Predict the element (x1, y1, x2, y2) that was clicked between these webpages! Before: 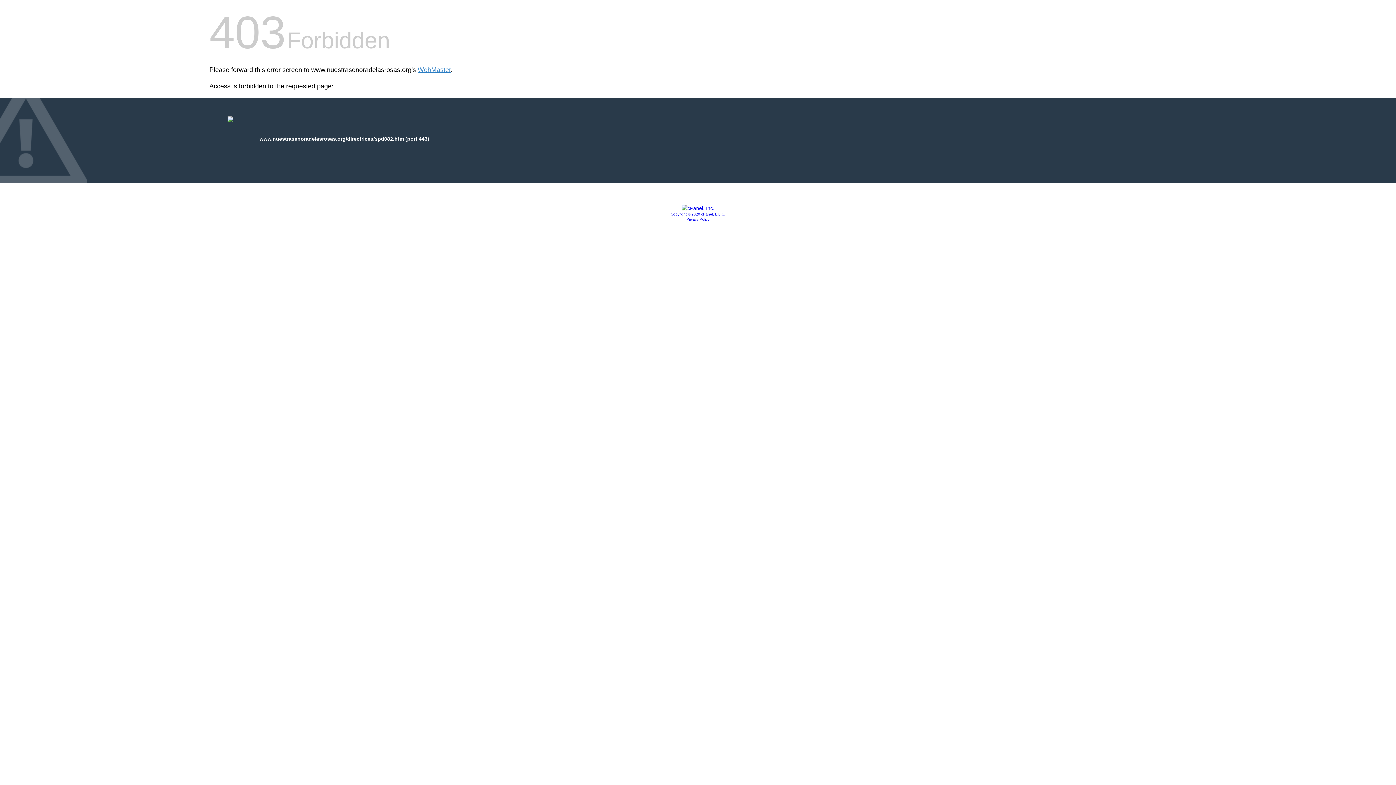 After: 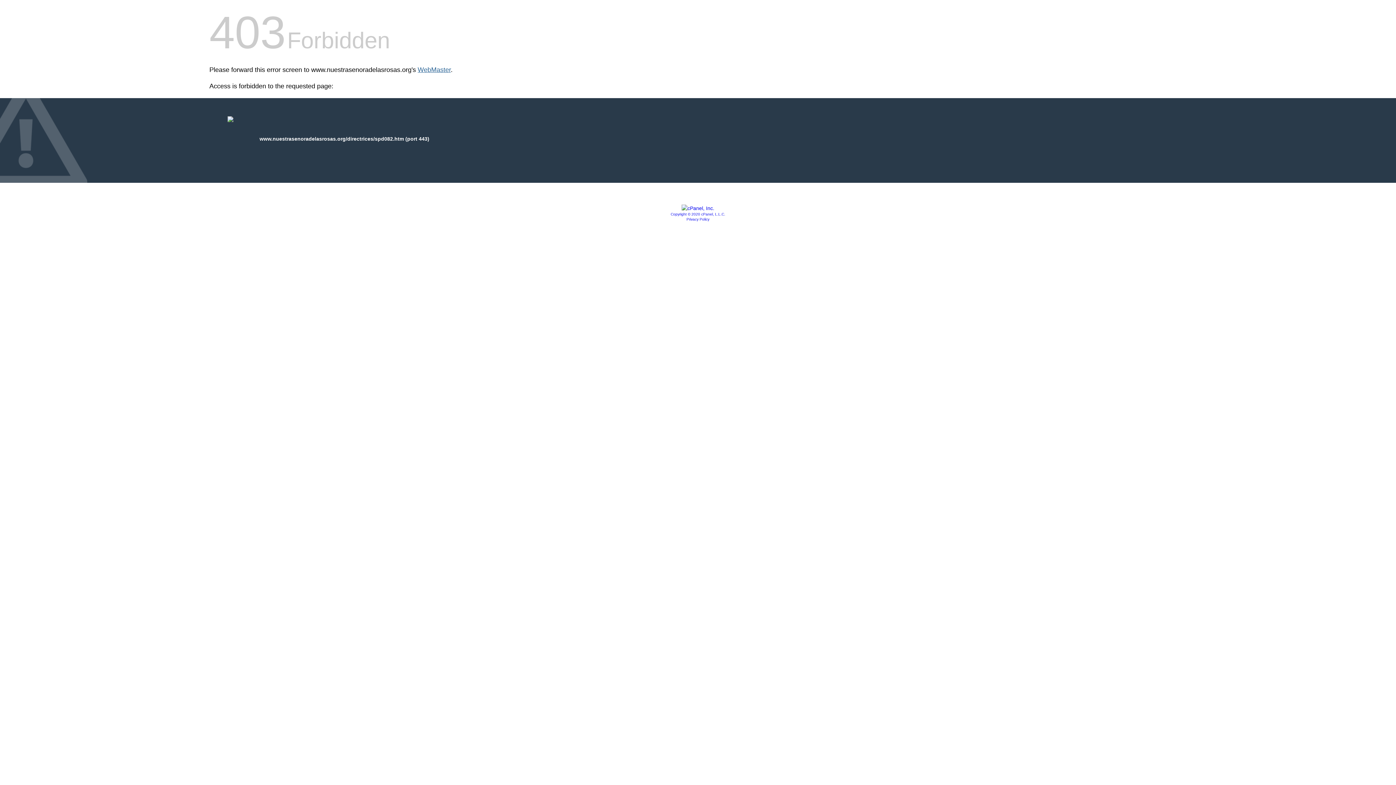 Action: label: WebMaster bbox: (417, 66, 450, 73)